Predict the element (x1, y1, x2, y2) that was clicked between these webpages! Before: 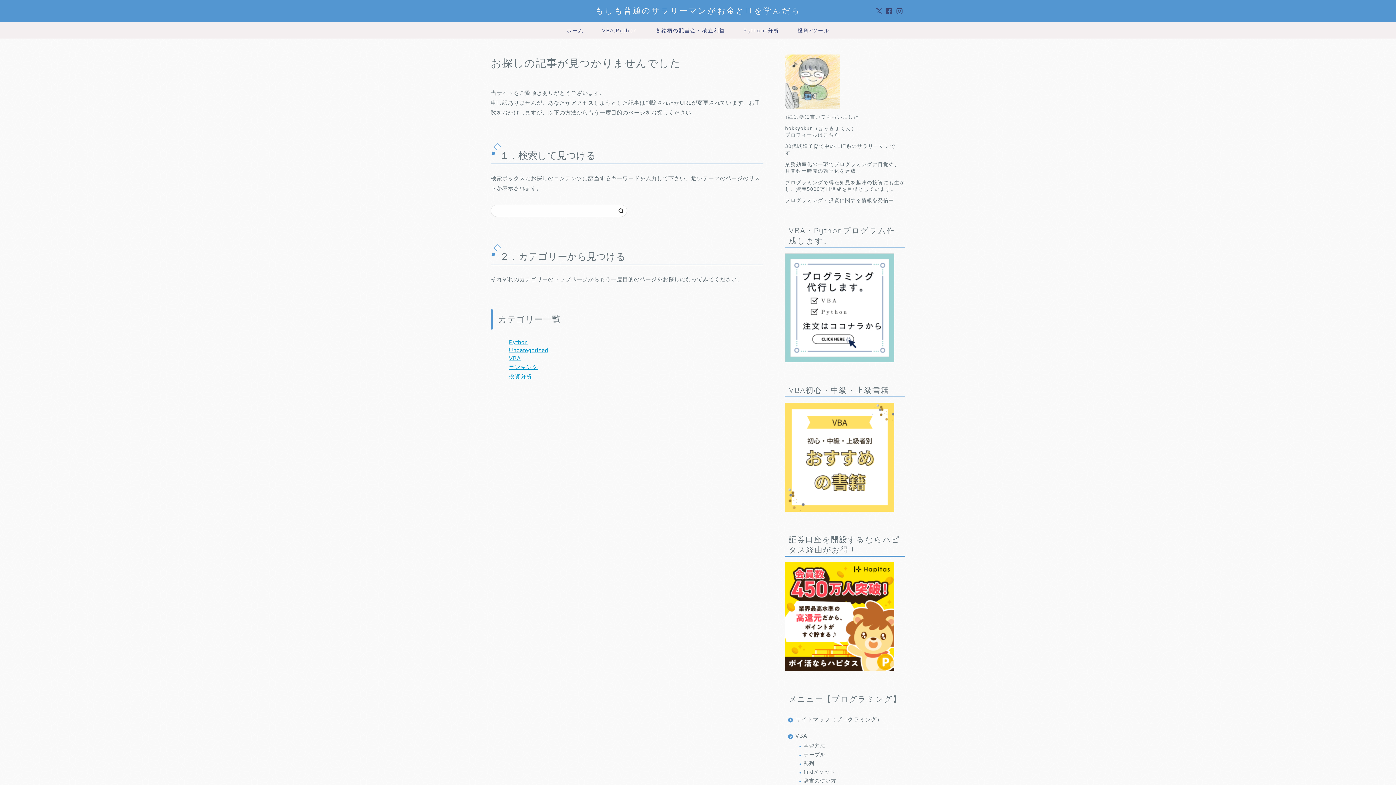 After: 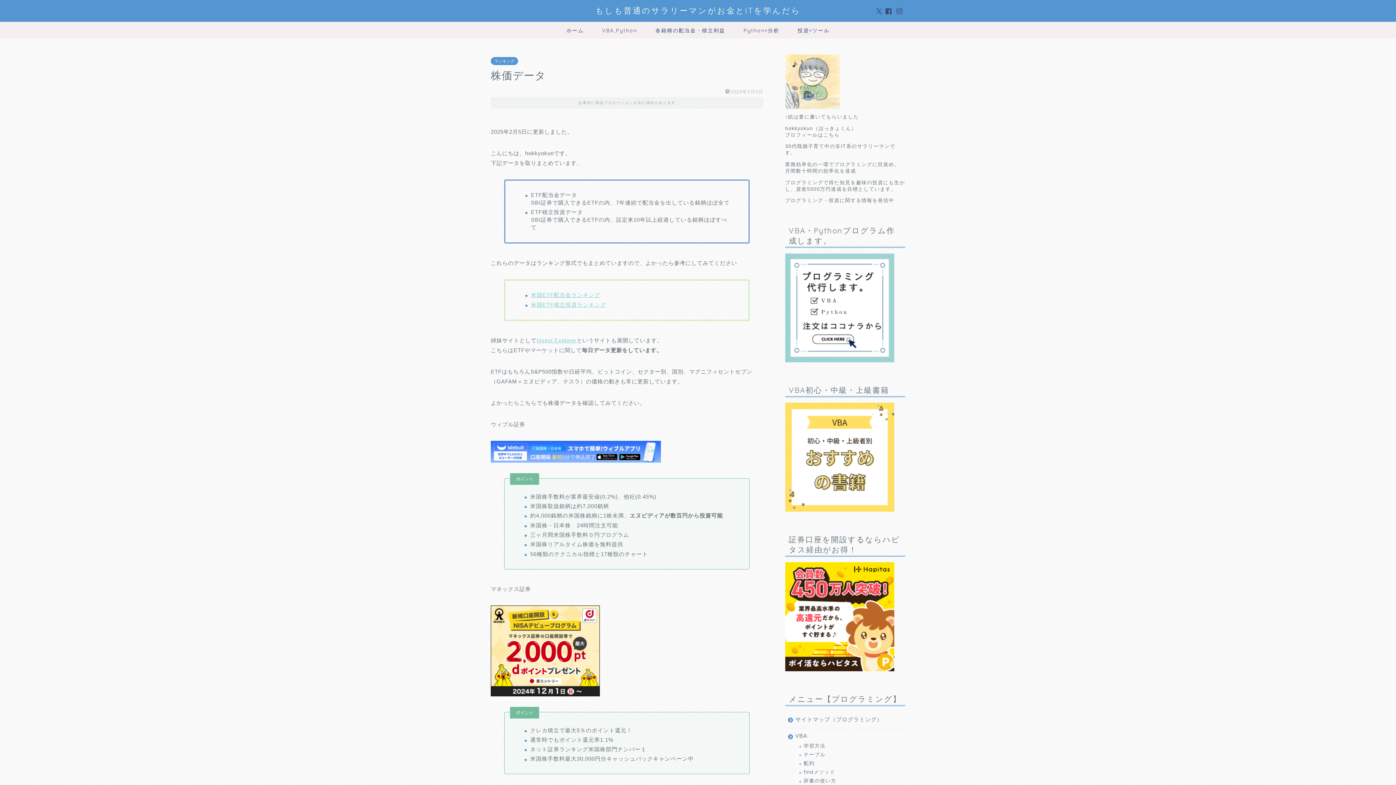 Action: bbox: (646, 21, 734, 38) label: 各銘柄の配当金・積立利益